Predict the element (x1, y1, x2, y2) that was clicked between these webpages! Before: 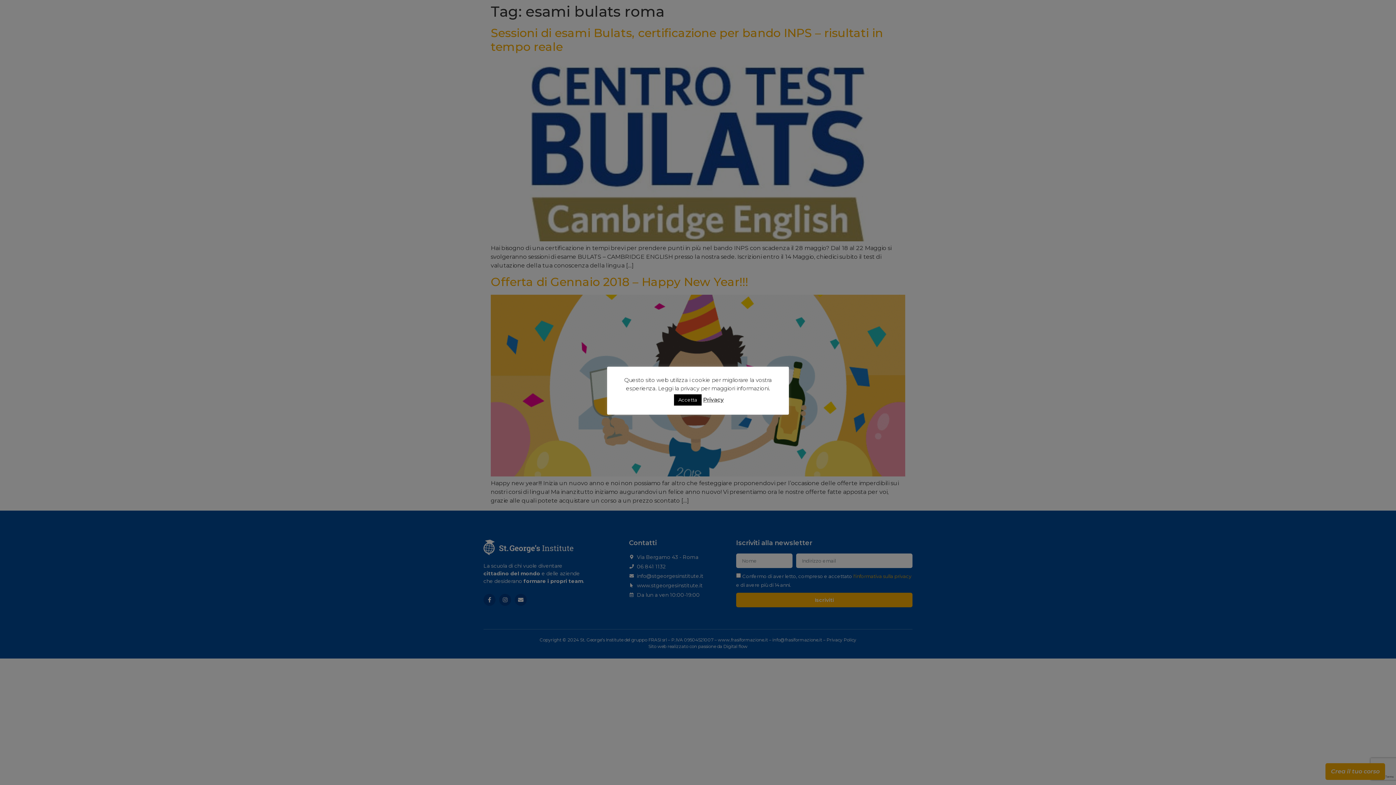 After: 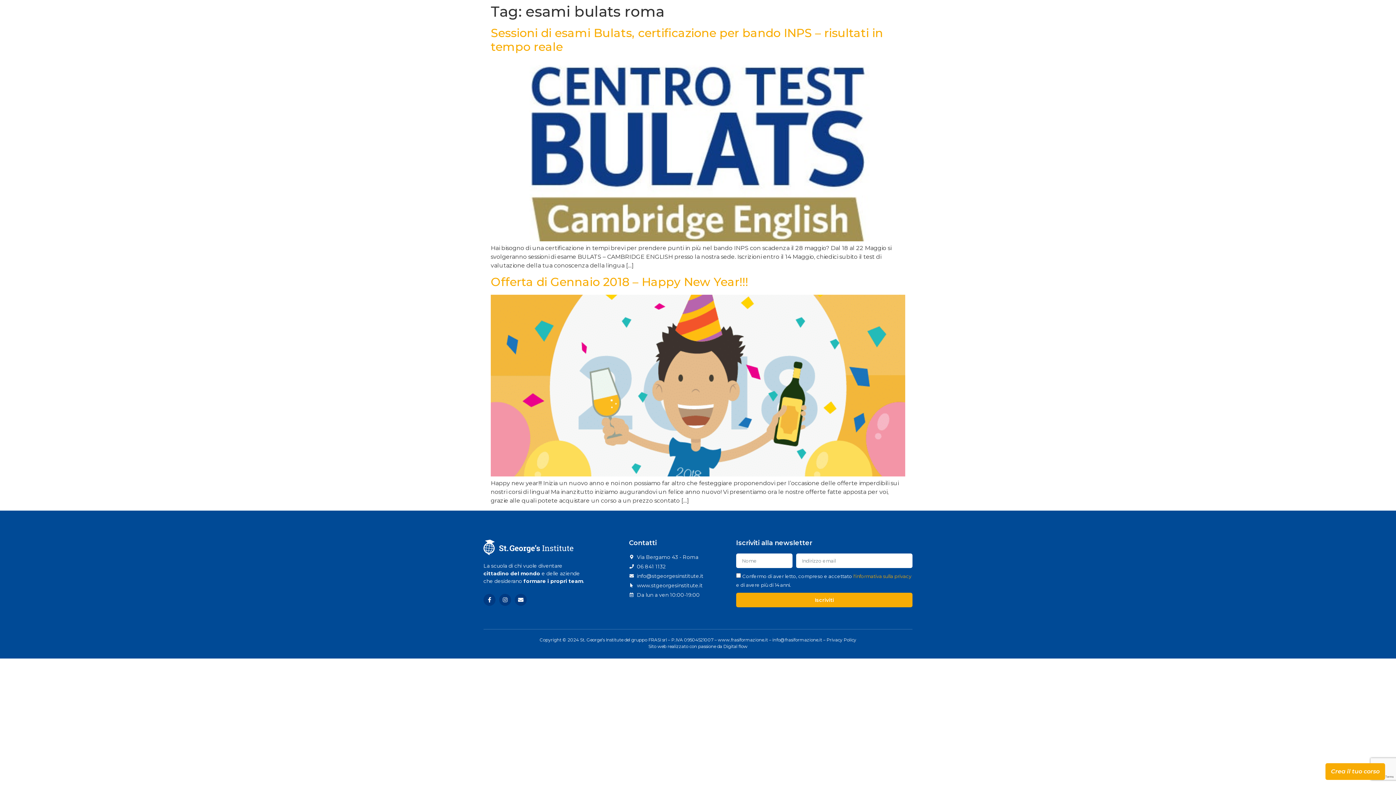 Action: label: Accetta bbox: (674, 394, 701, 405)